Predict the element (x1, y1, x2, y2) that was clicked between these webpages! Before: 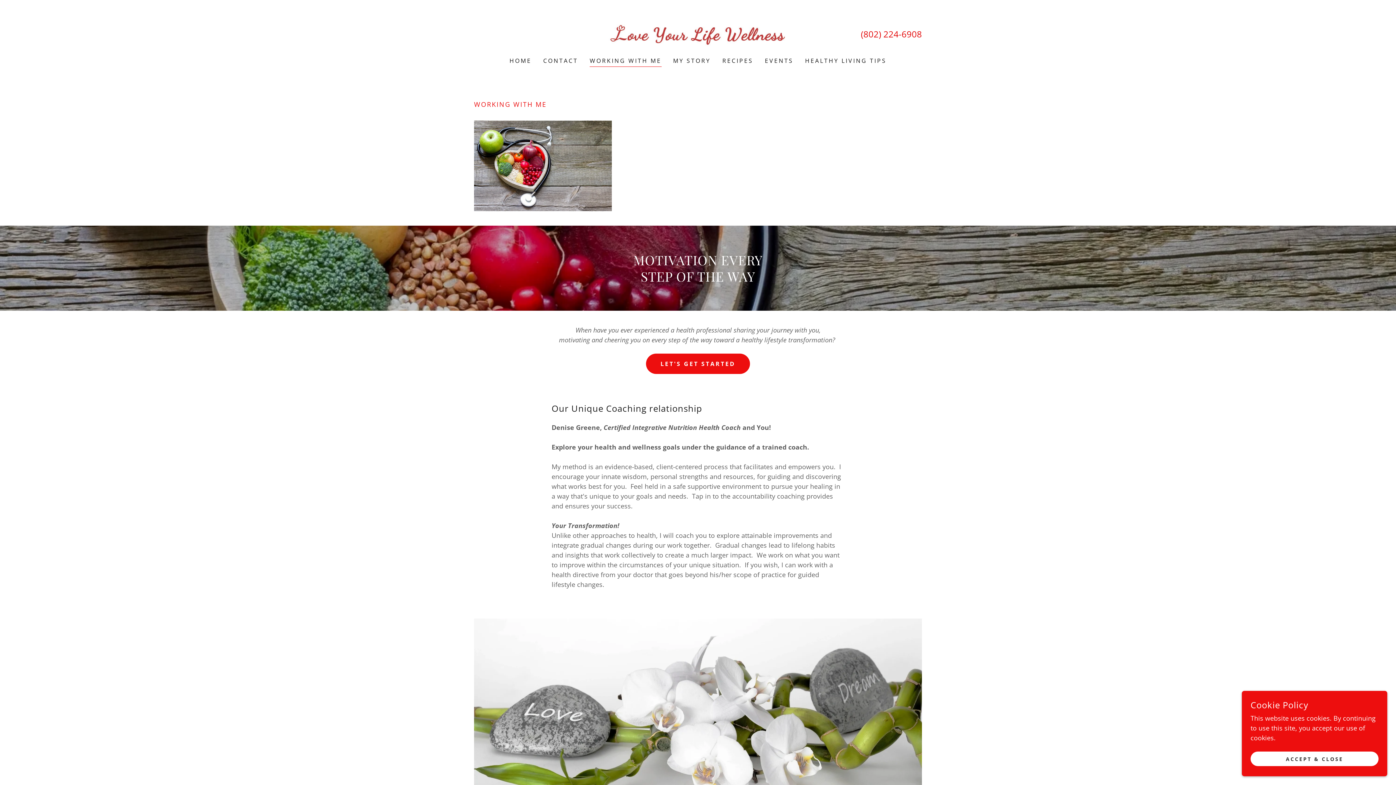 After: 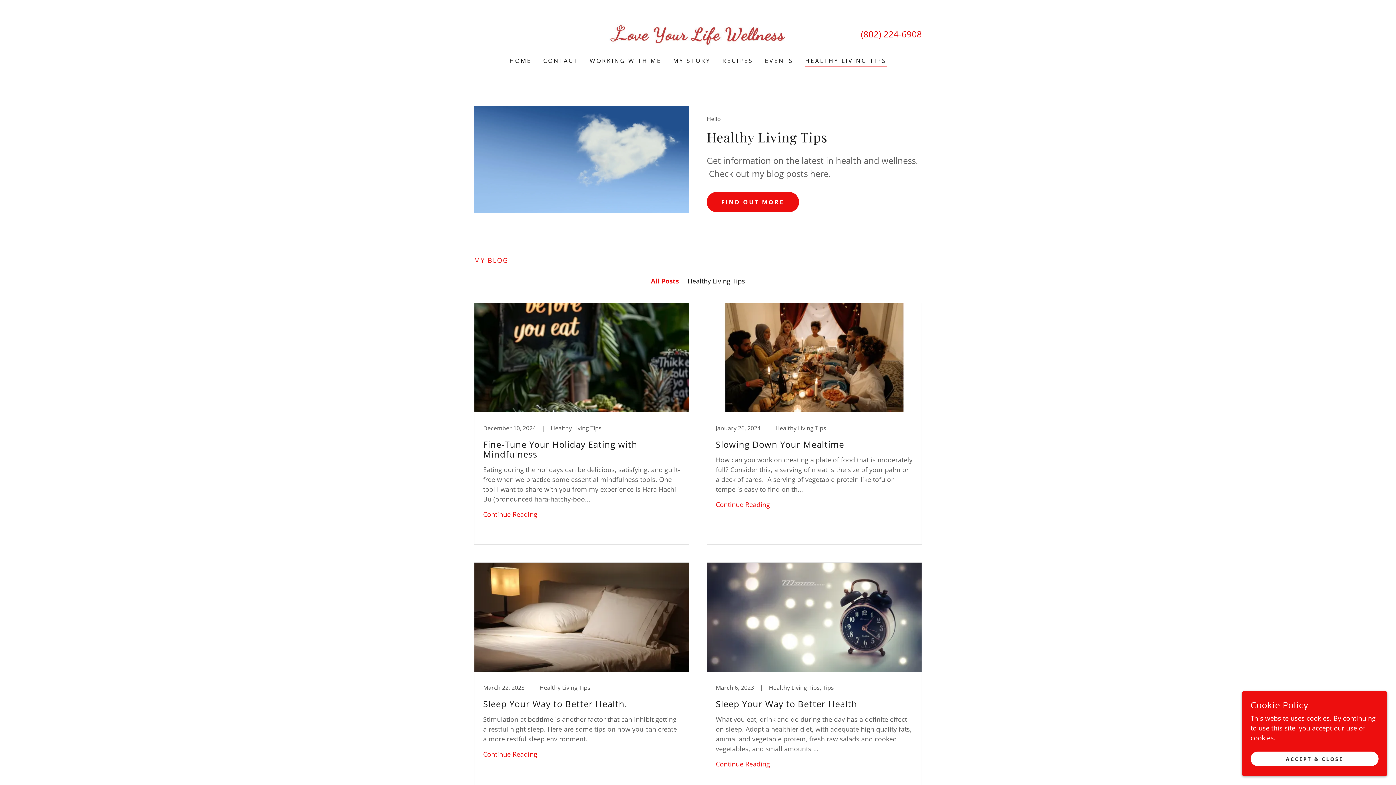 Action: bbox: (803, 54, 888, 67) label: HEALTHY LIVING TIPS